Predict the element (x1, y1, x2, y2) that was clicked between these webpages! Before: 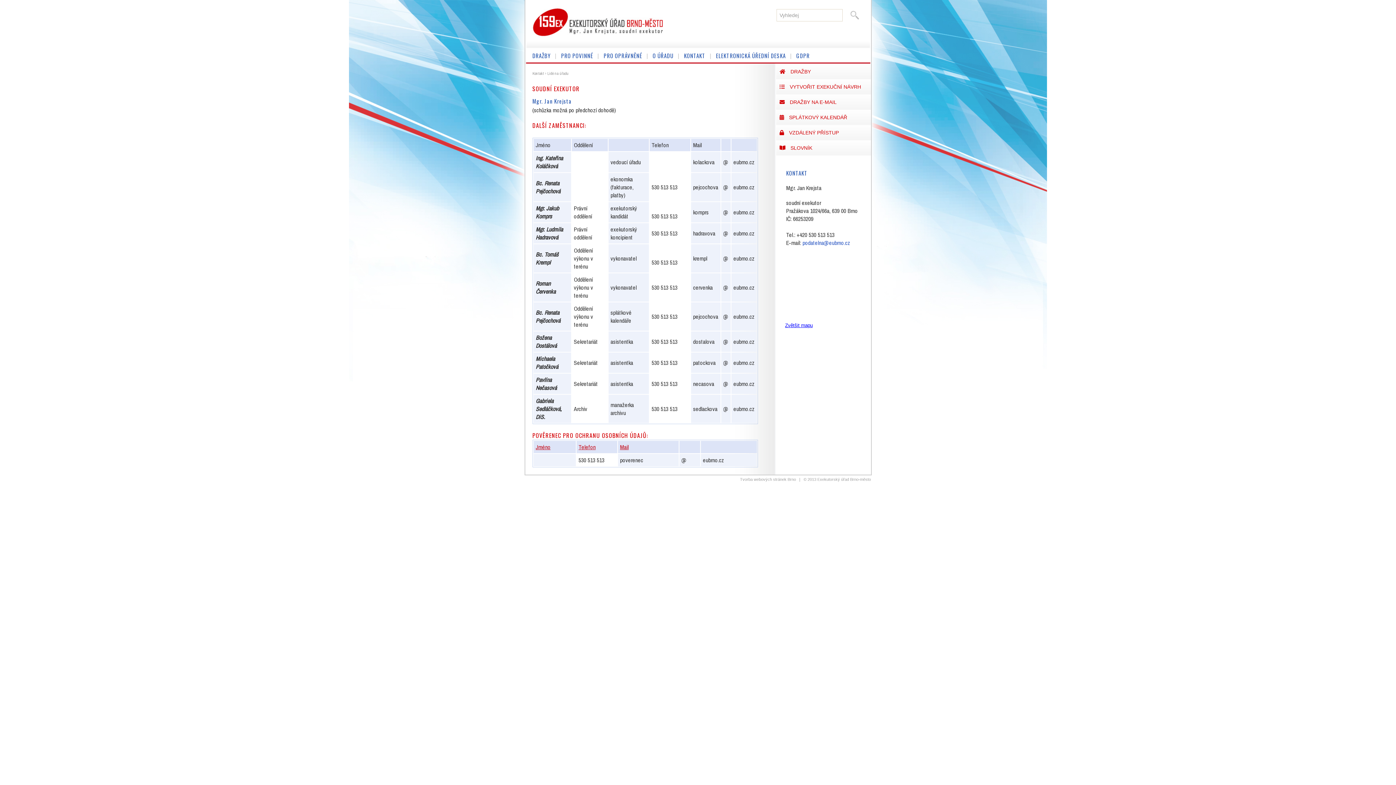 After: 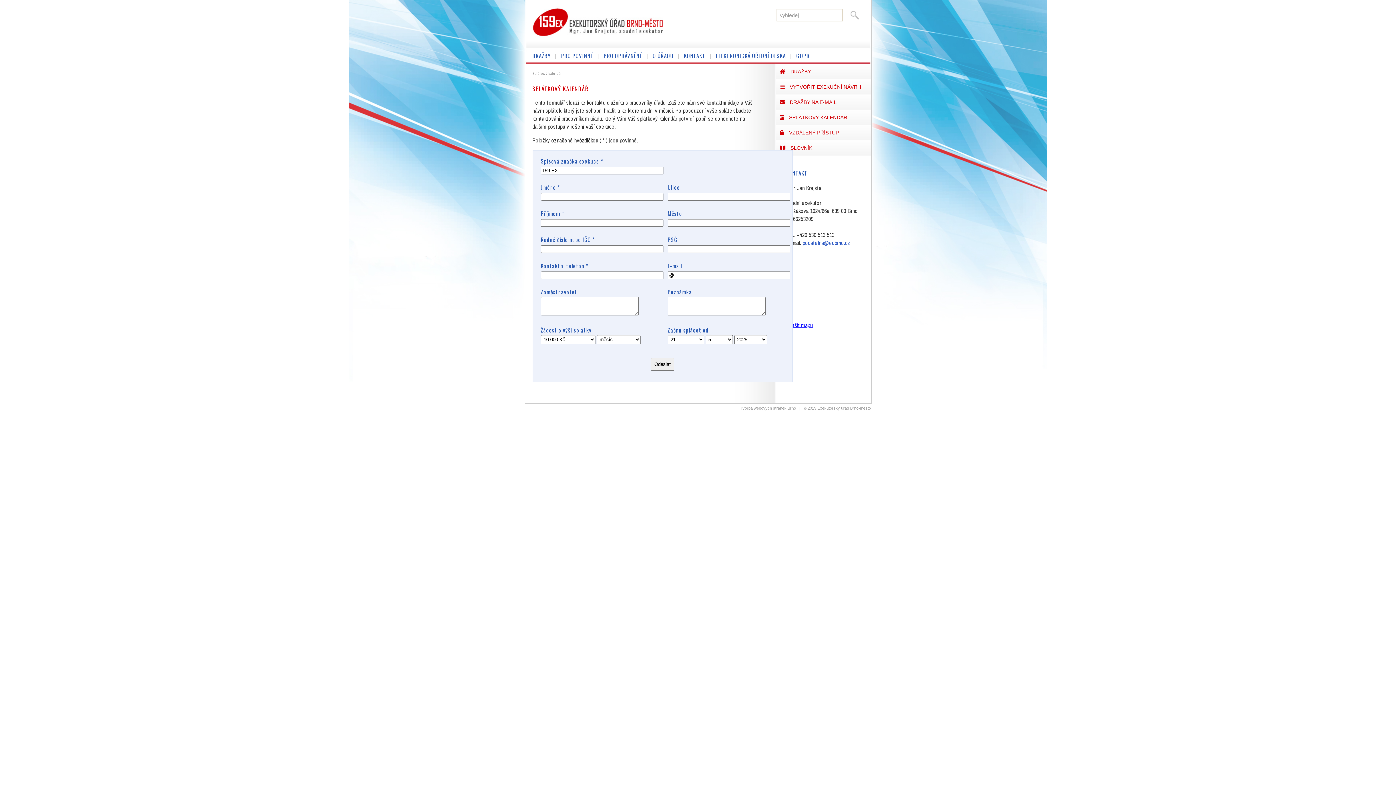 Action: bbox: (779, 114, 847, 120) label: SPLÁTKOVÝ KALENDÁŘ